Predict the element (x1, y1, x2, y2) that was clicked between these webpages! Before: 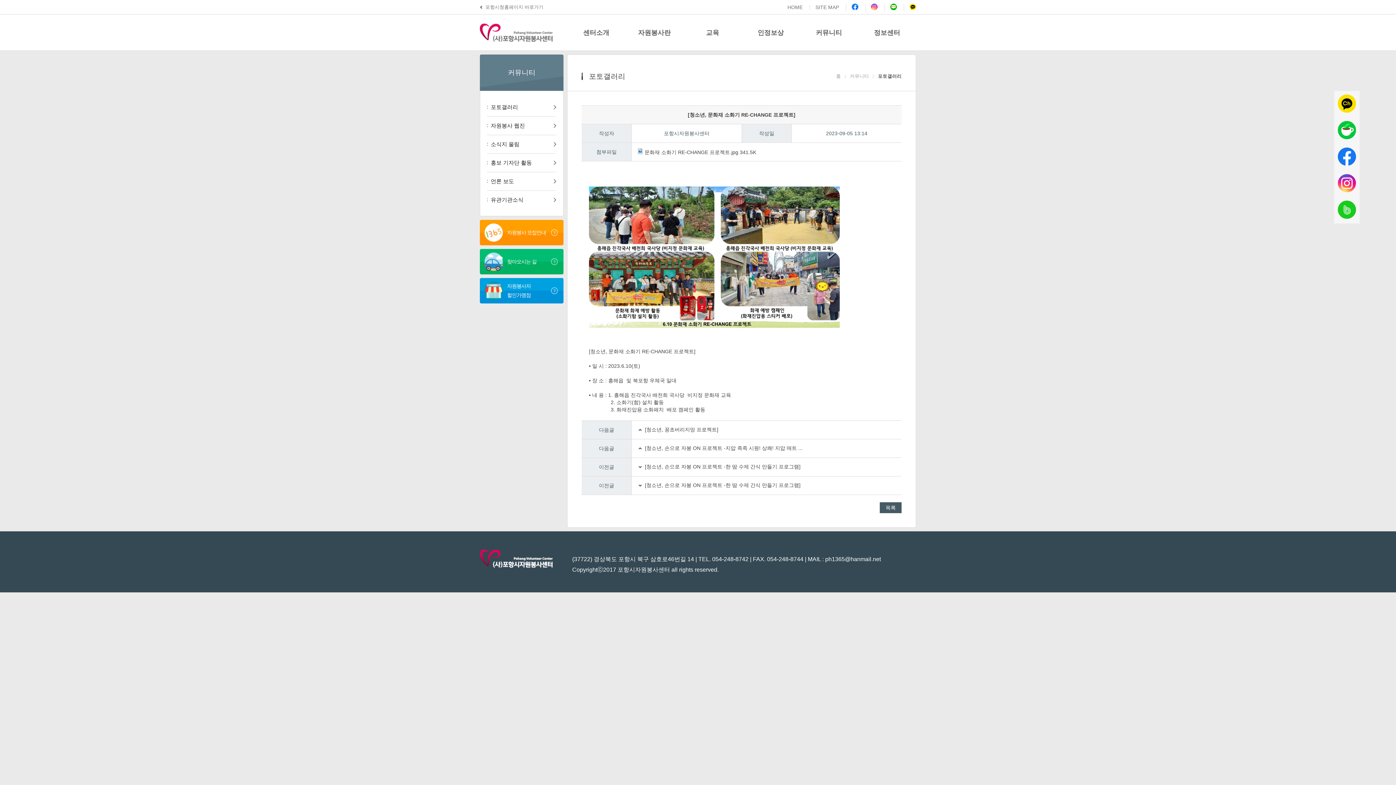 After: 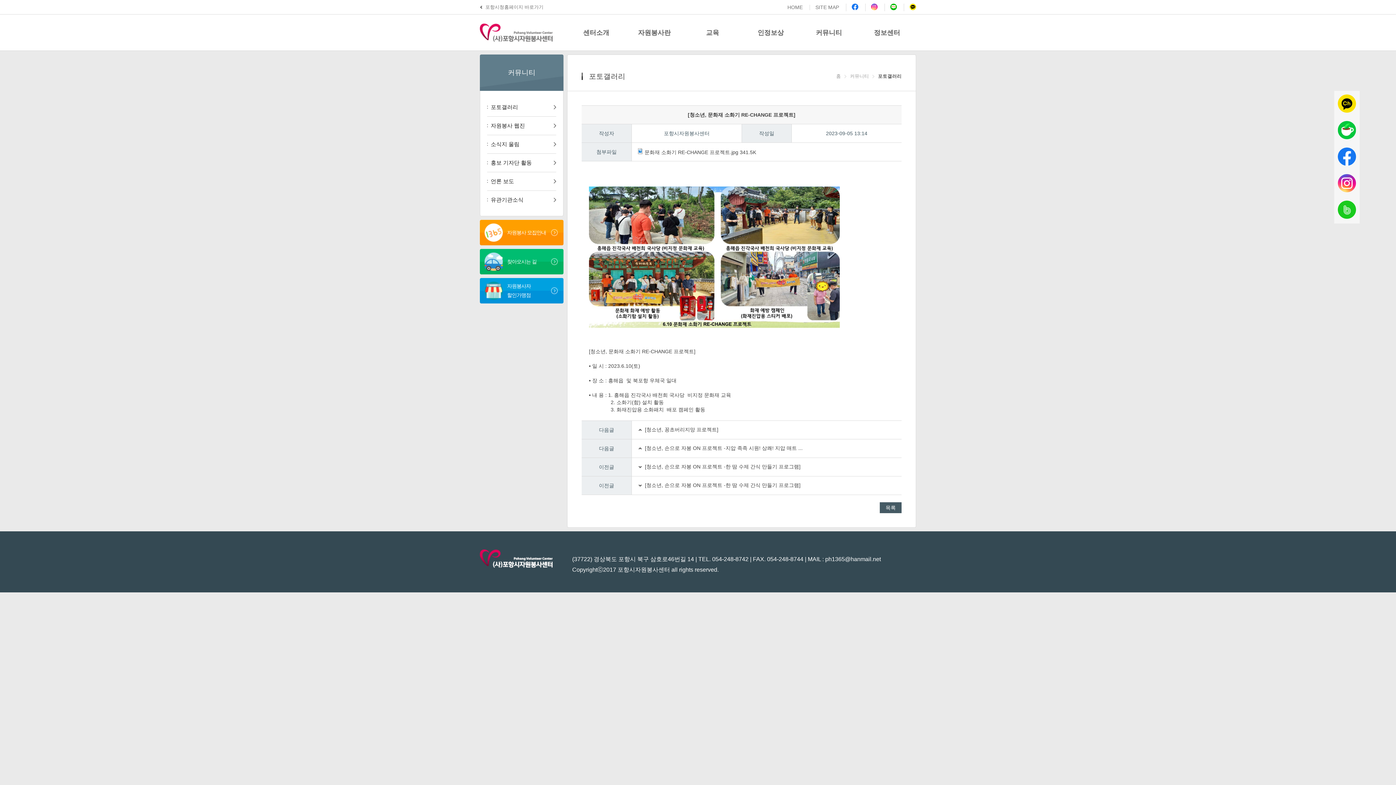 Action: bbox: (1338, 134, 1356, 140)